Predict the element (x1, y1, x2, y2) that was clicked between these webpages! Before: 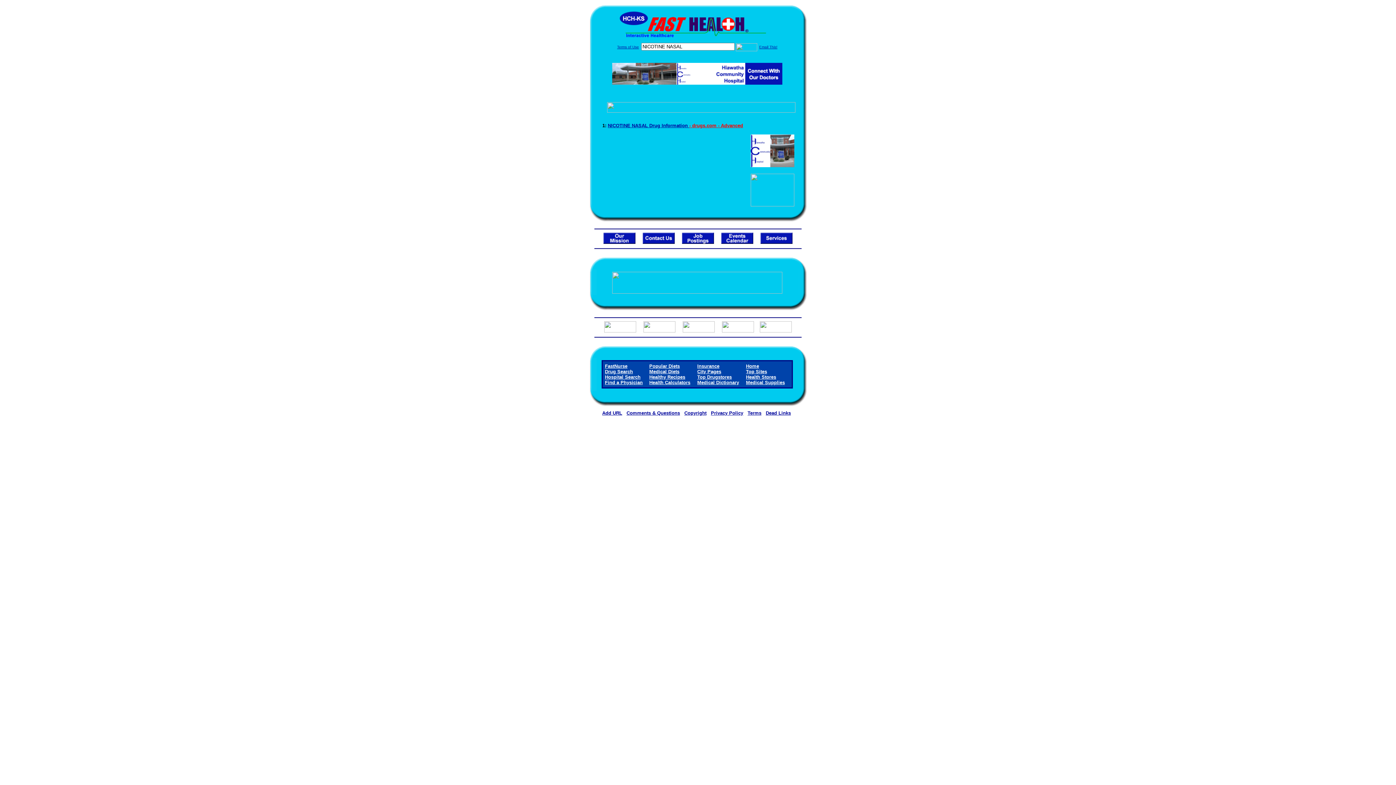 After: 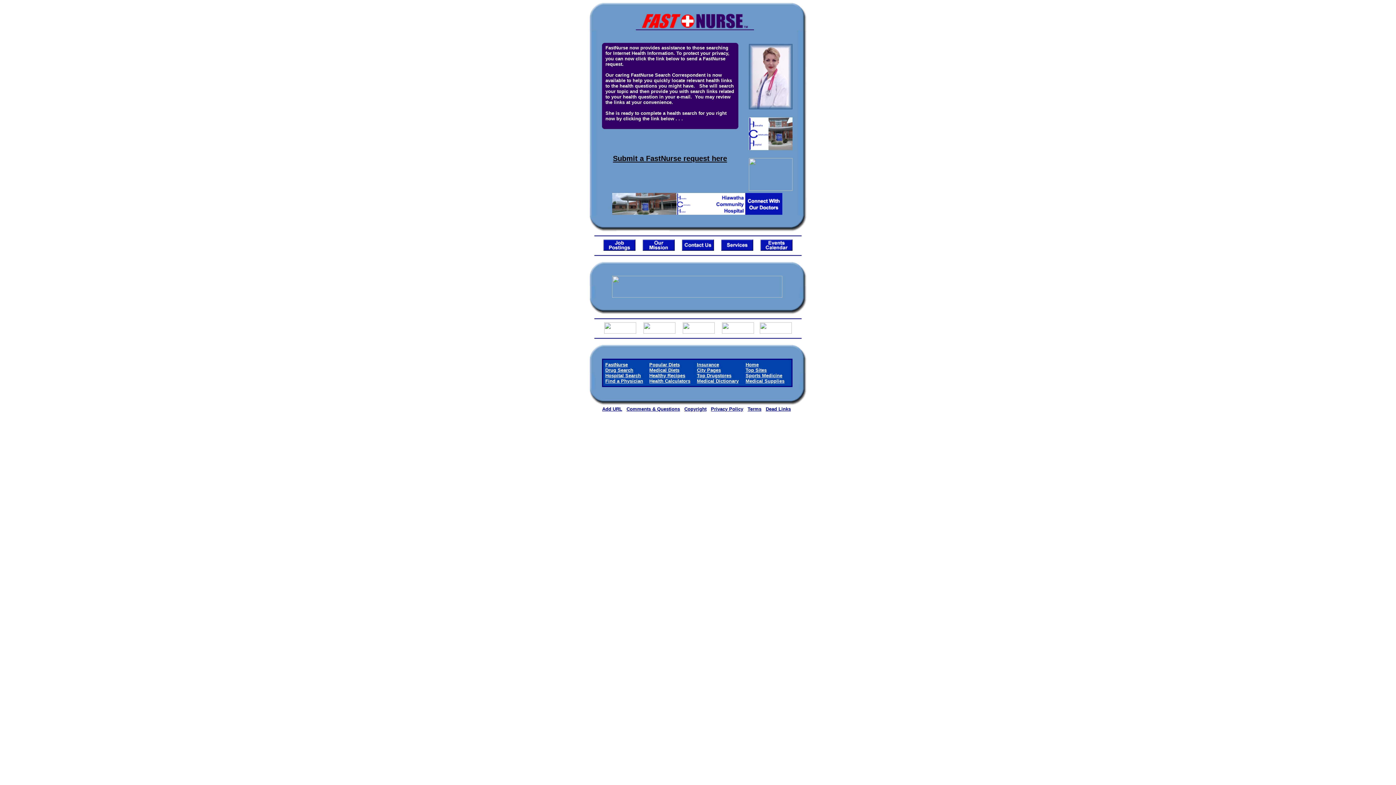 Action: label: FastNurse bbox: (605, 363, 627, 369)